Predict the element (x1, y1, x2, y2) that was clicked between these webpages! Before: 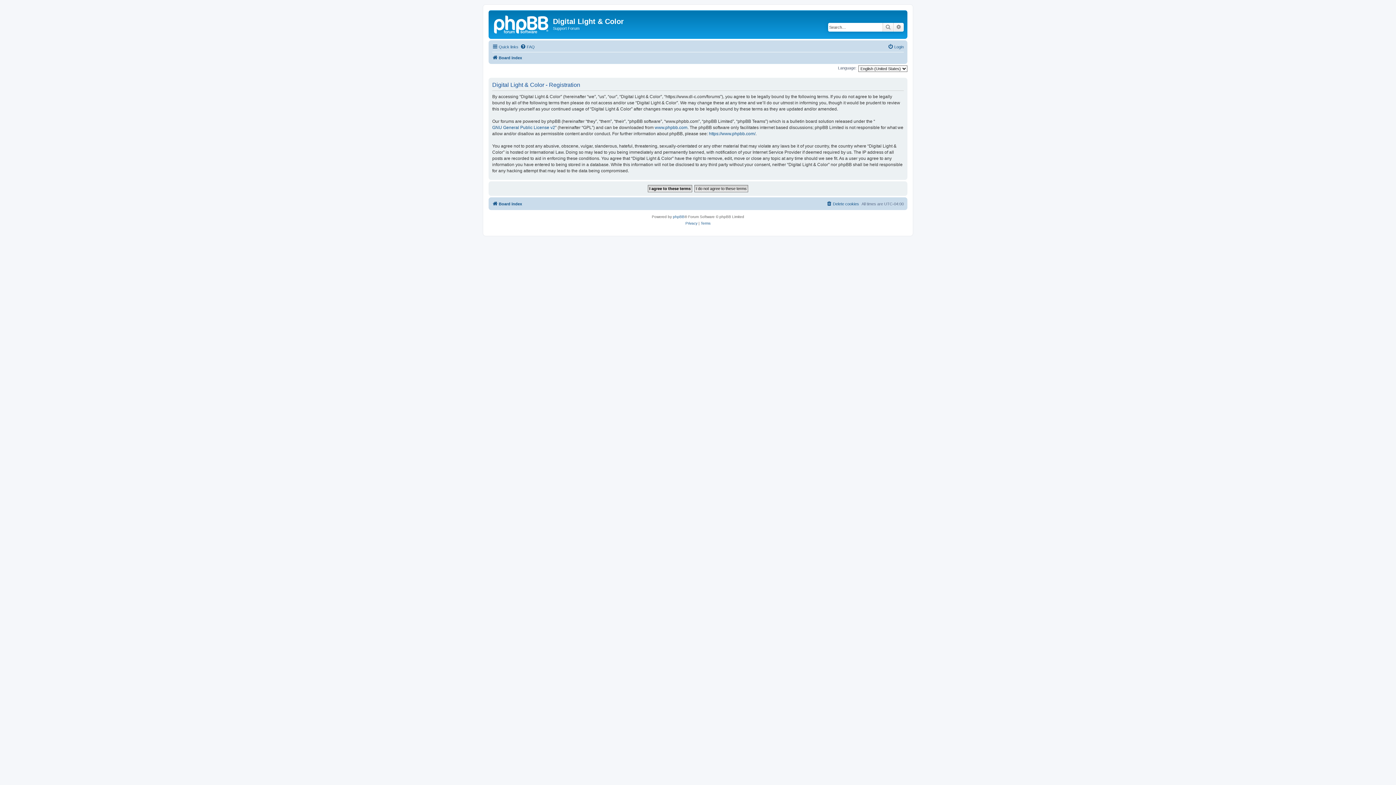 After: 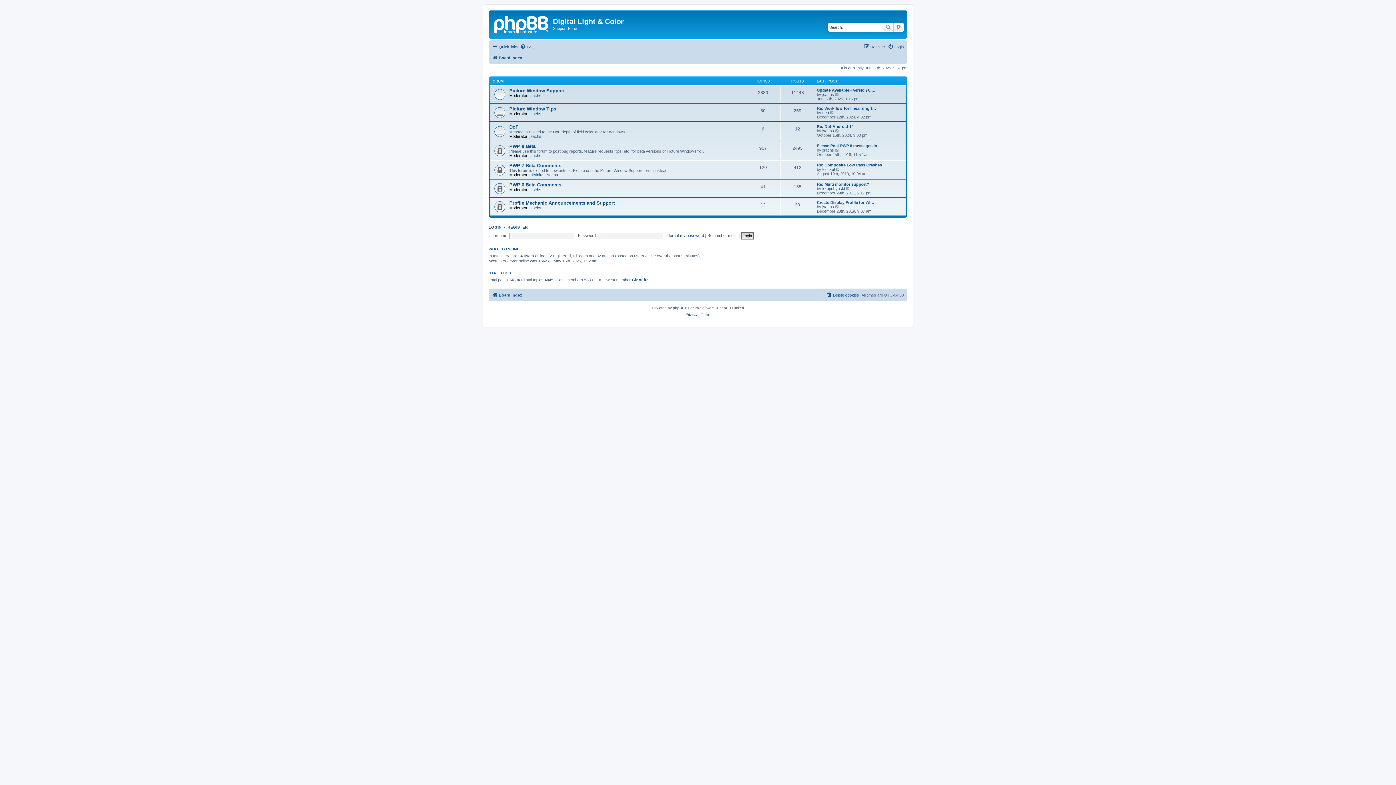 Action: bbox: (492, 53, 522, 62) label: Board index